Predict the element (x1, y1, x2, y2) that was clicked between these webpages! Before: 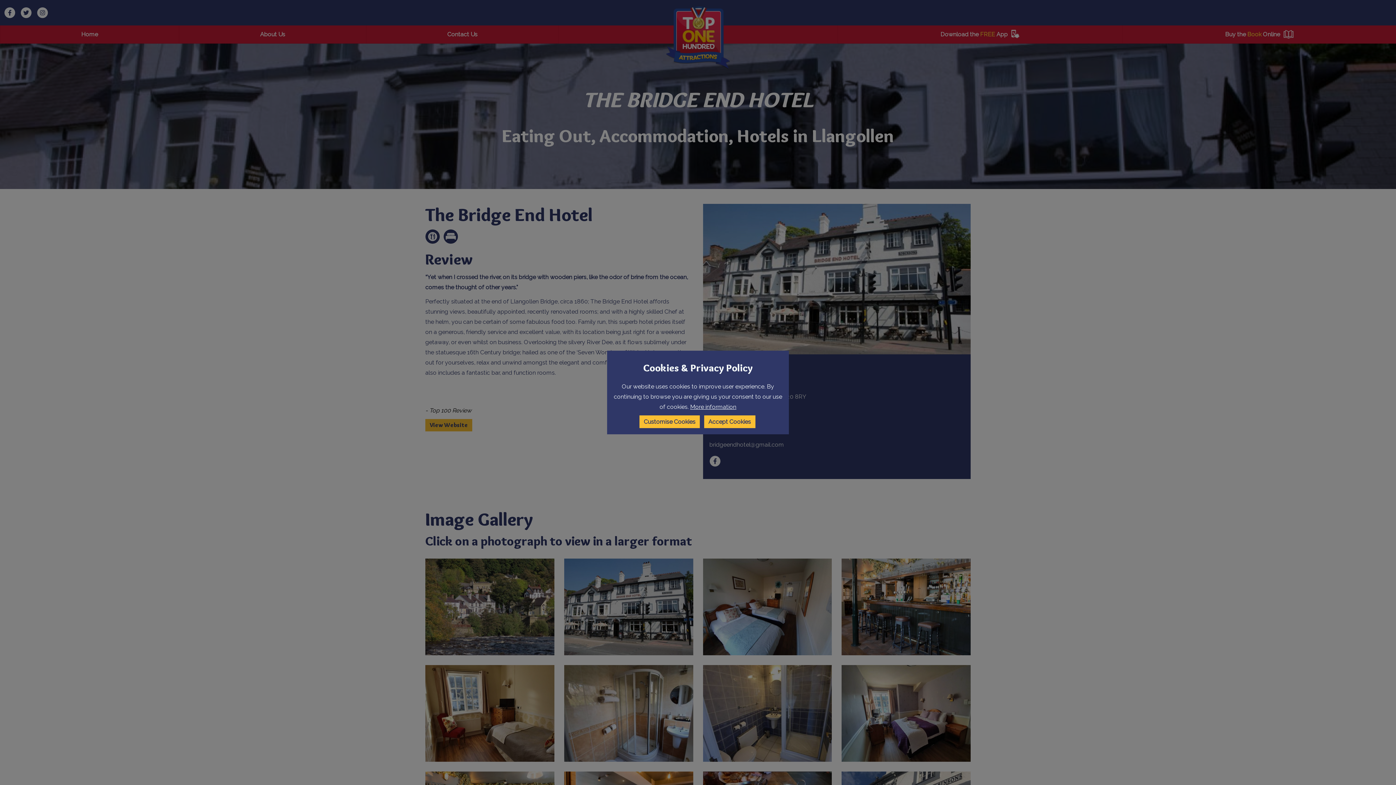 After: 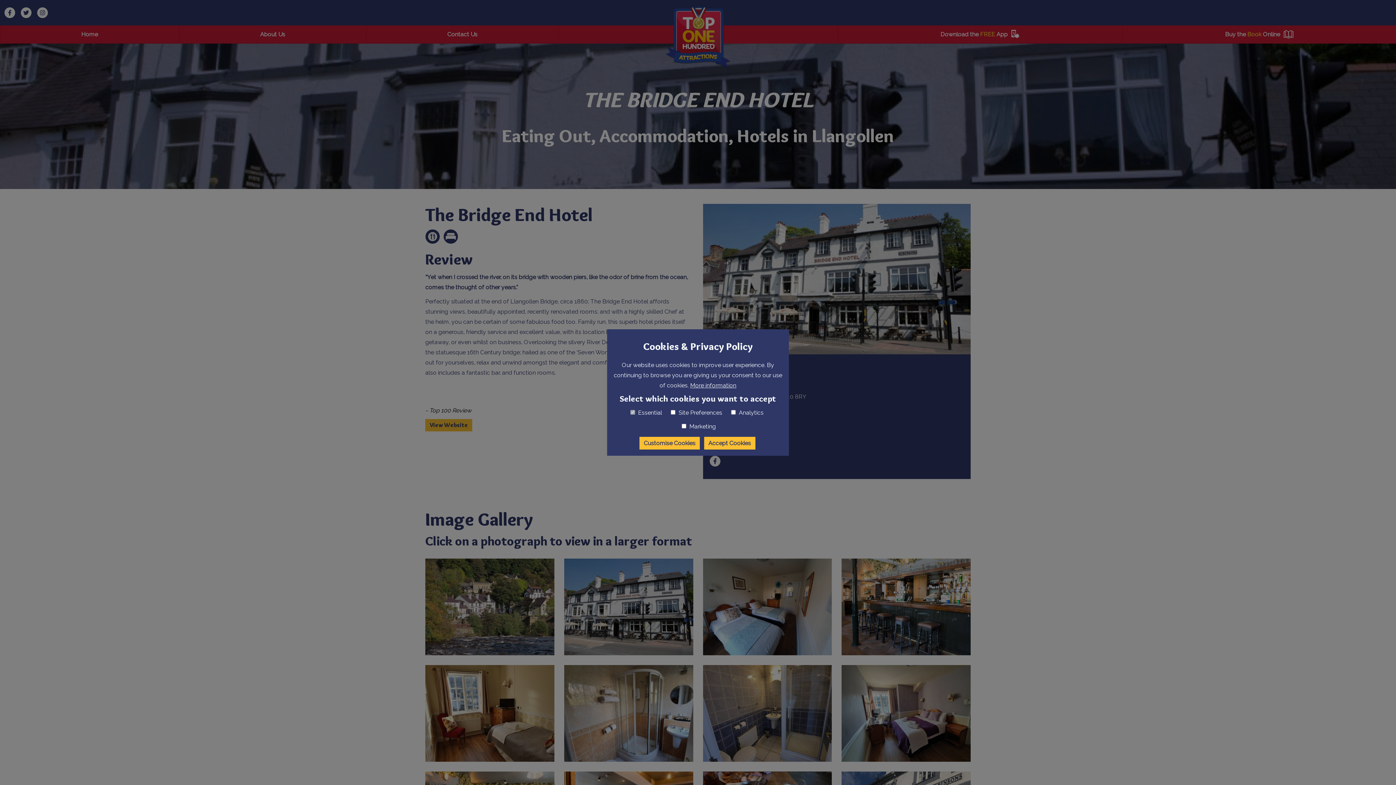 Action: bbox: (639, 415, 699, 428) label: Customise Cookies